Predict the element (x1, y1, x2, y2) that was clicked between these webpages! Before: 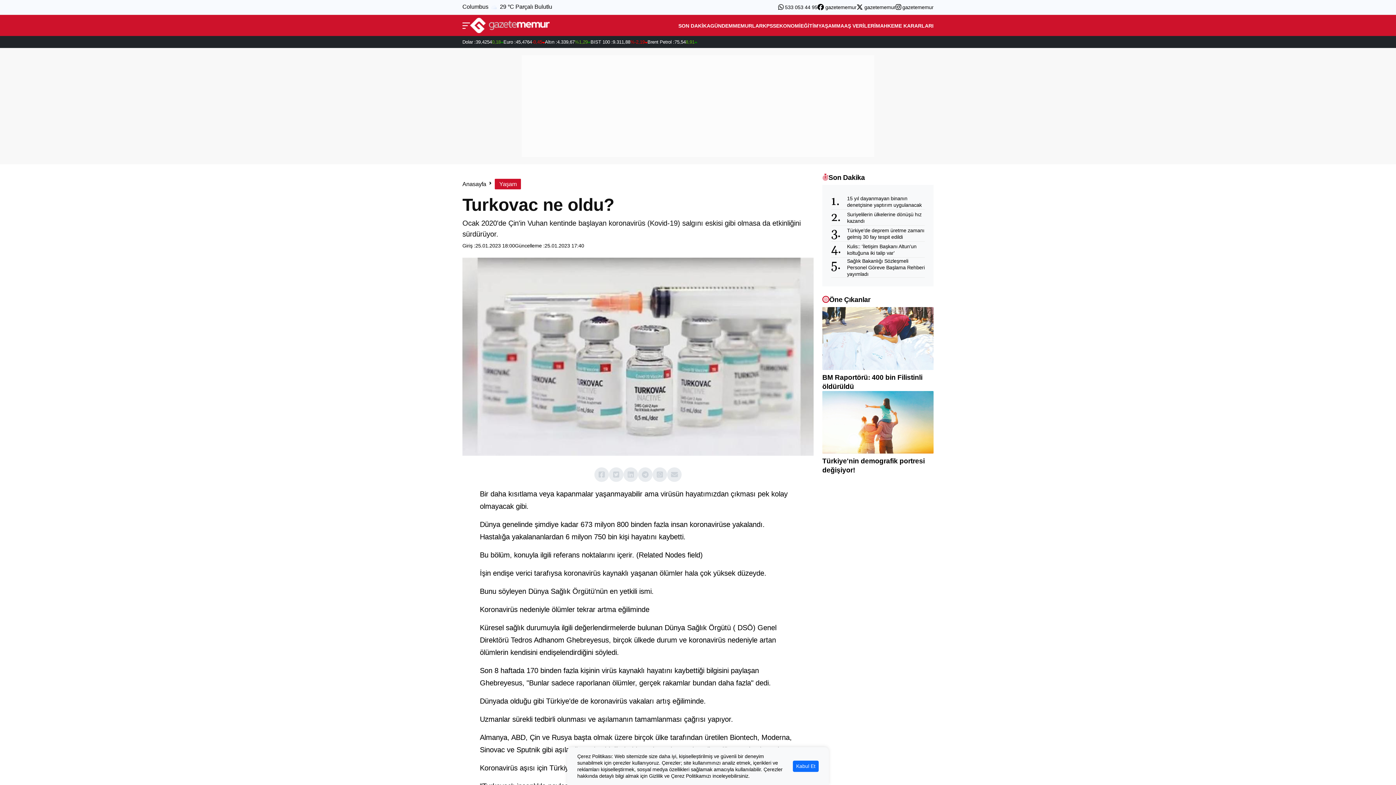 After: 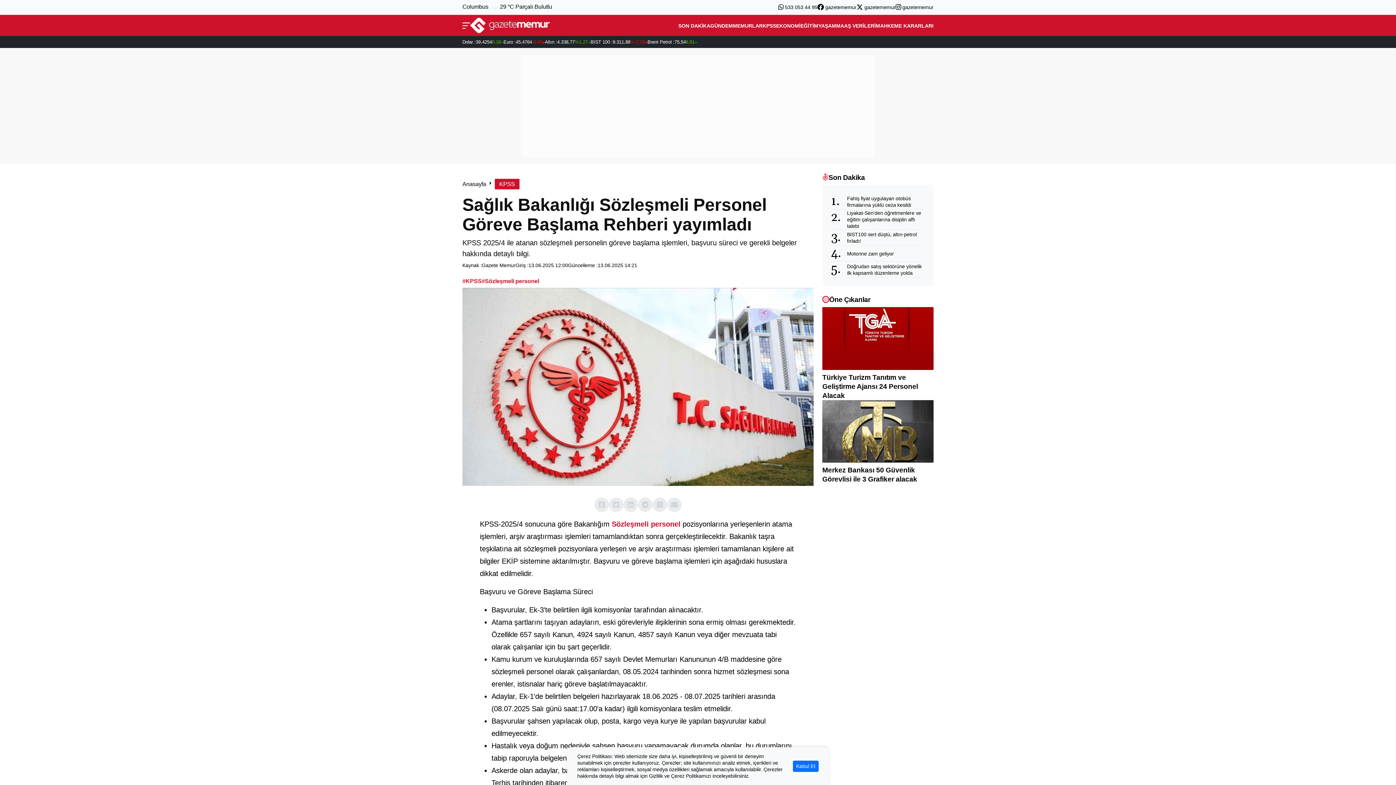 Action: bbox: (847, 257, 925, 277) label: Sağlık Bakanlığı Sözleşmeli Personel Göreve Başlama Rehberi yayımladı